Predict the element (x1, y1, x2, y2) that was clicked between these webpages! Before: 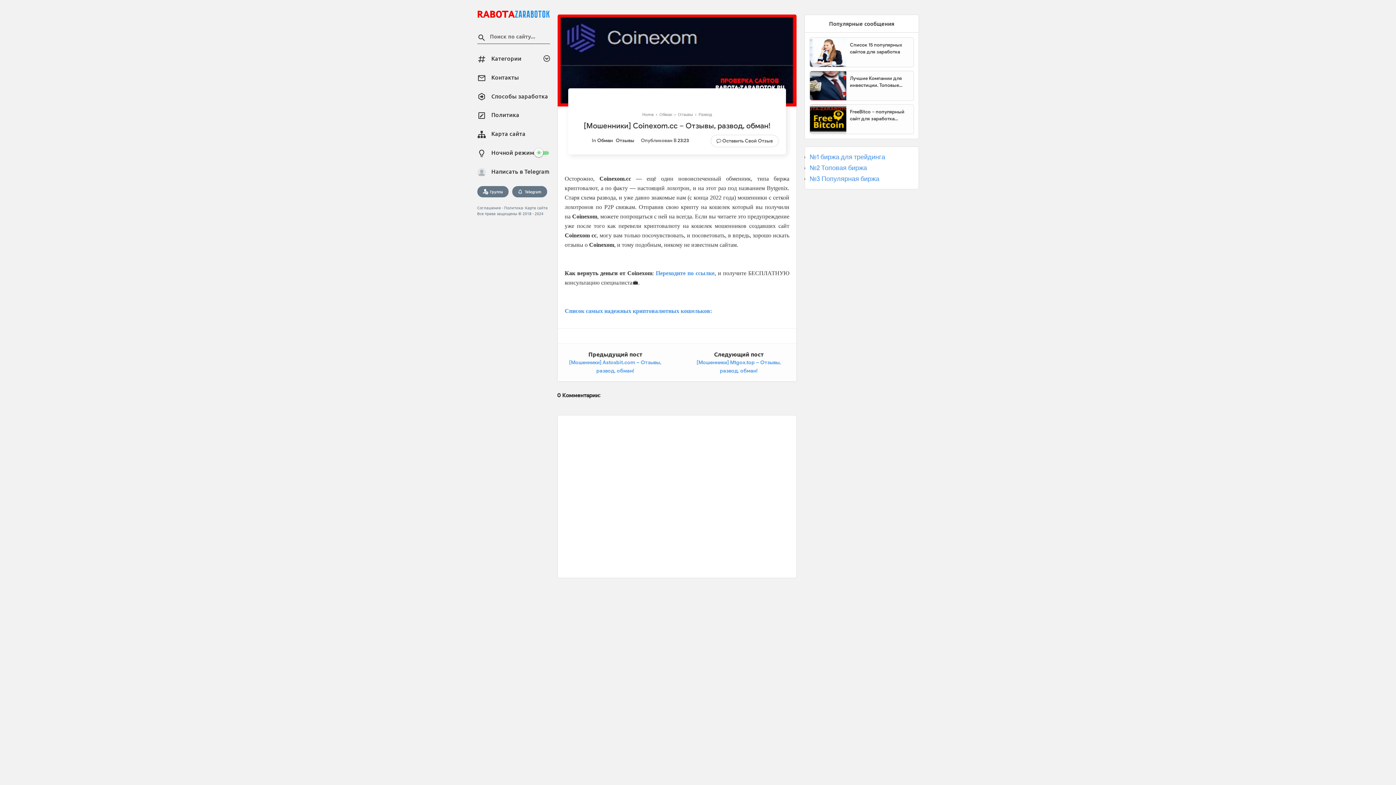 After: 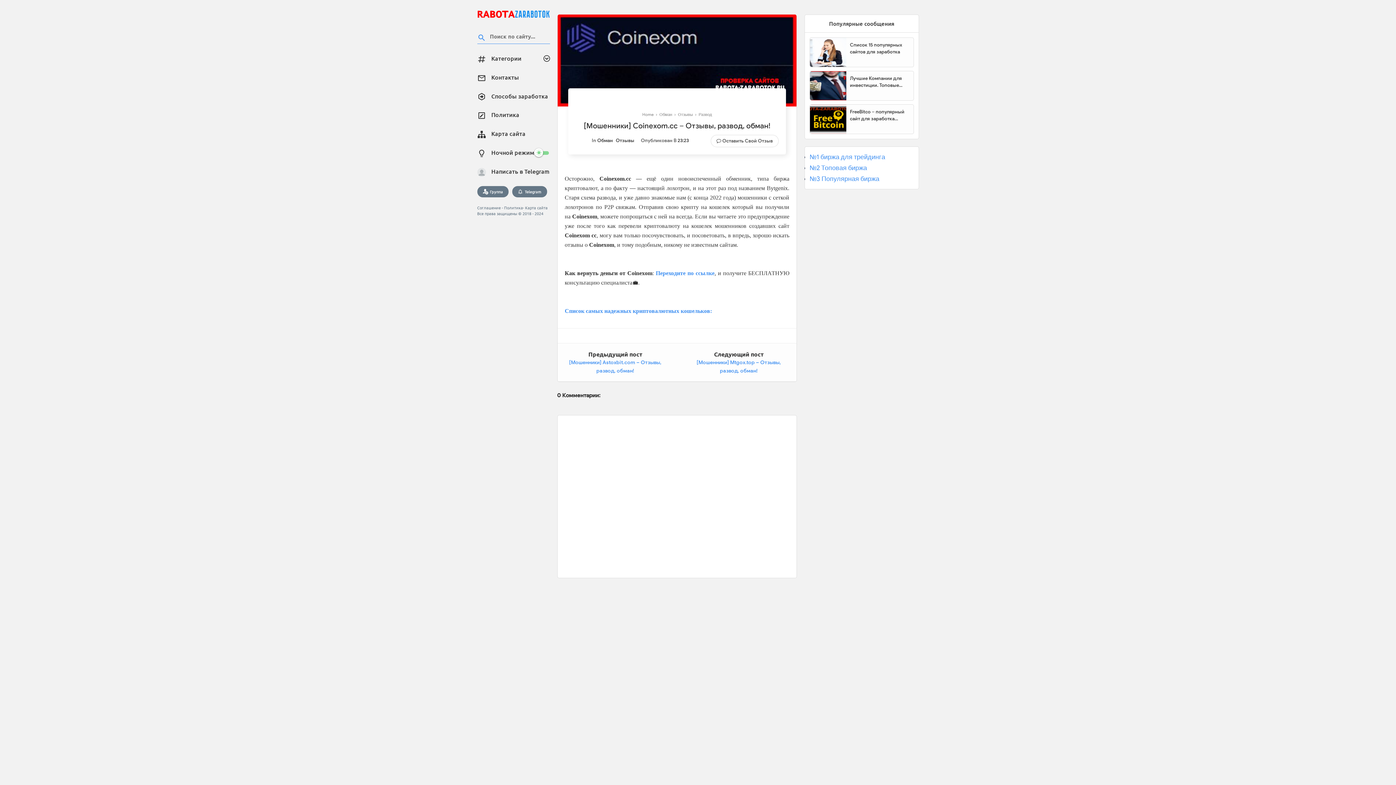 Action: bbox: (477, 33, 486, 44)